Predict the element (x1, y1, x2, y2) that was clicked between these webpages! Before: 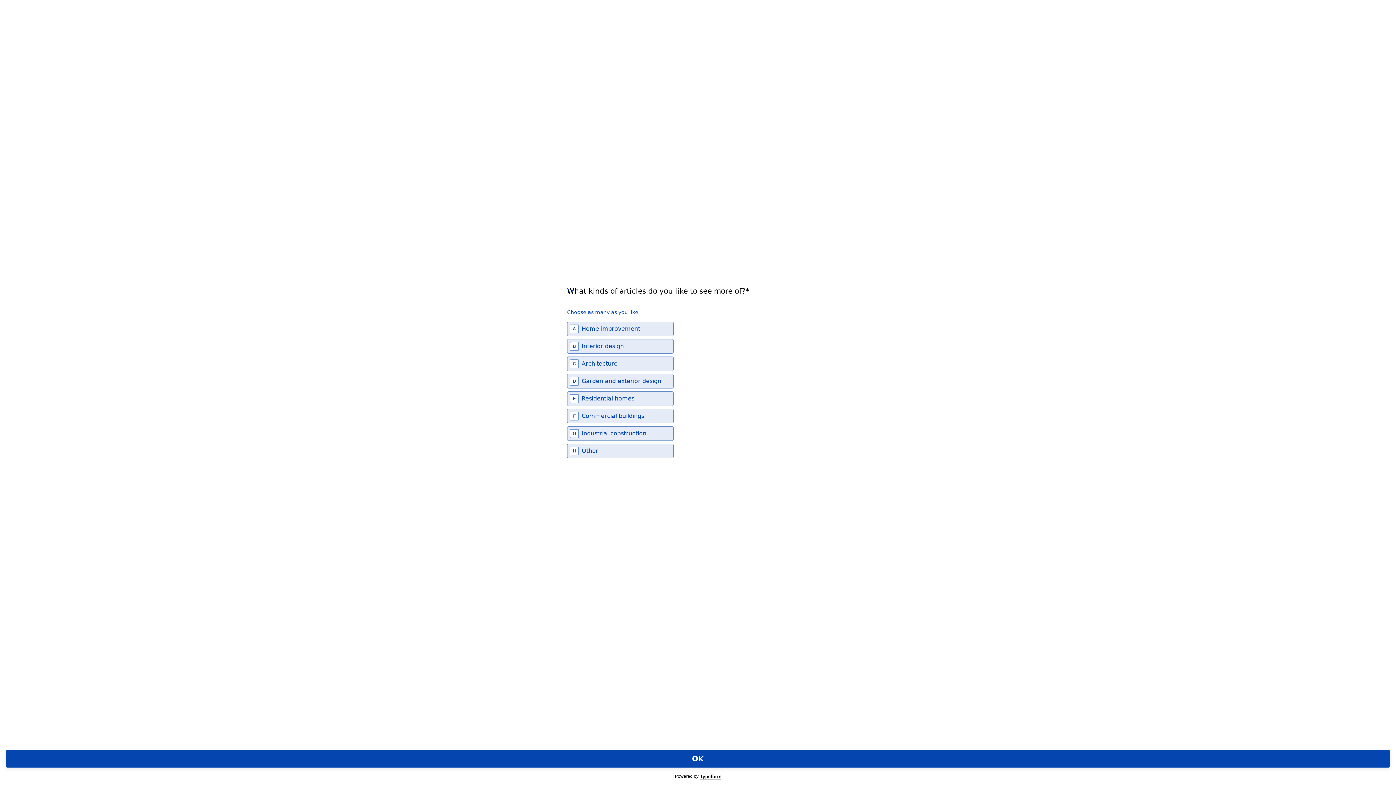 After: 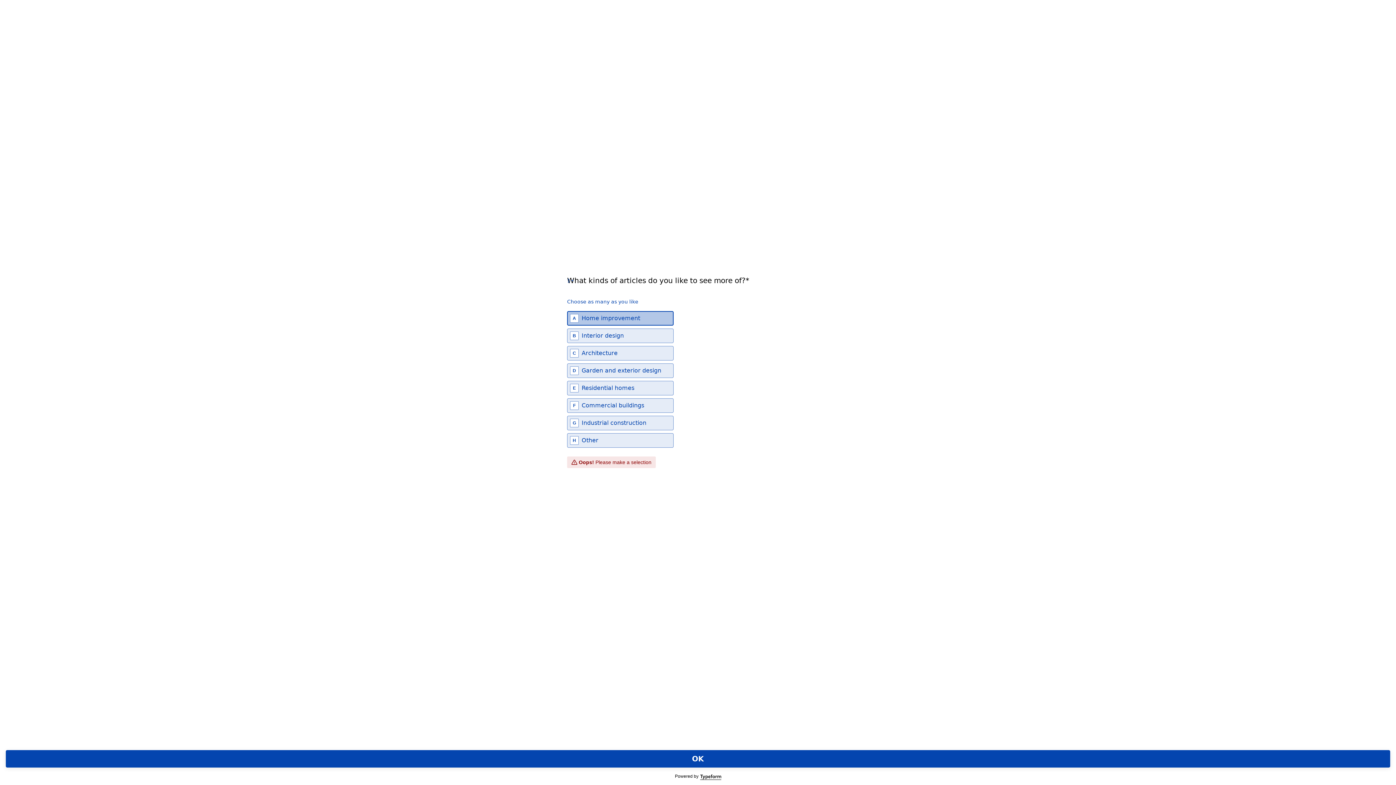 Action: bbox: (5, 750, 1390, 768) label: OK